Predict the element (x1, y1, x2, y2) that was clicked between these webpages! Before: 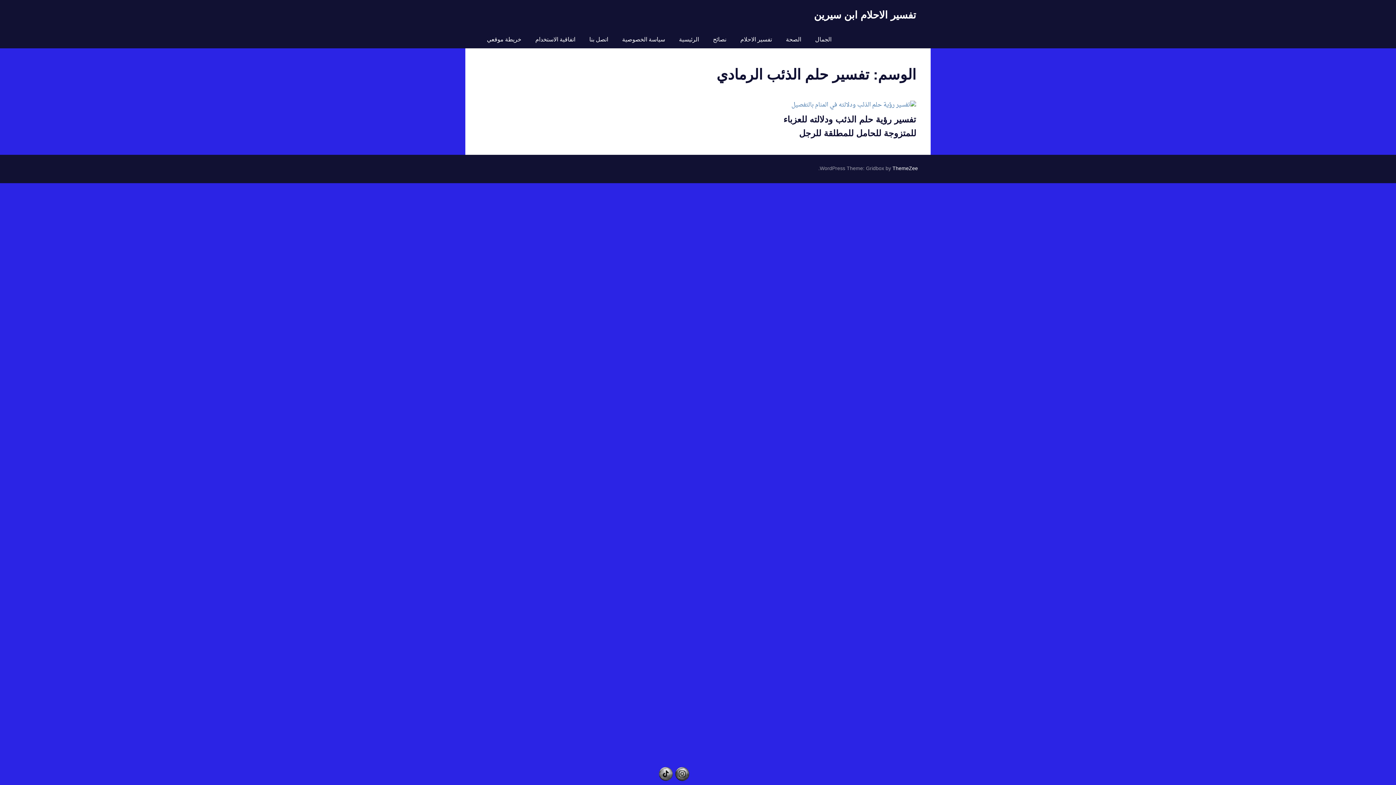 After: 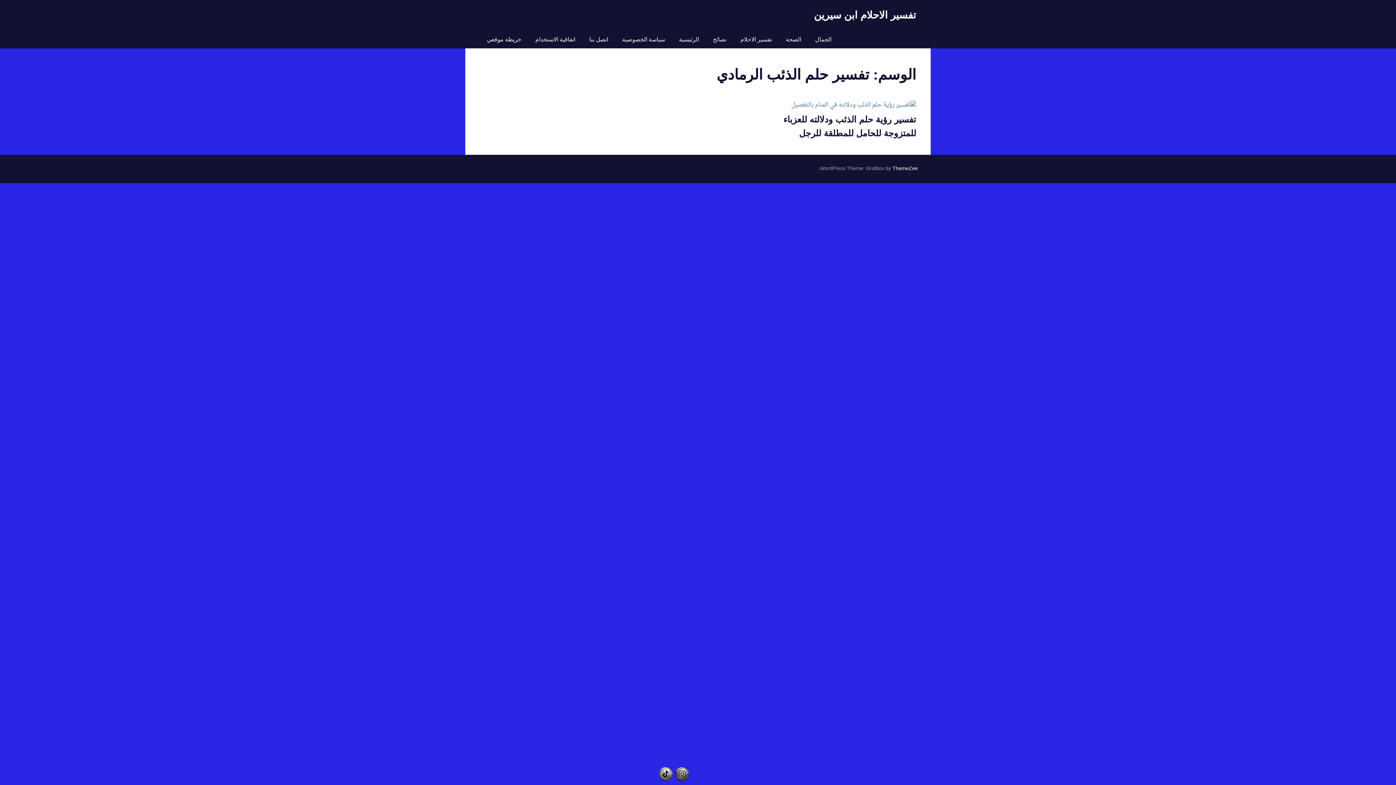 Action: bbox: (659, 767, 673, 782)